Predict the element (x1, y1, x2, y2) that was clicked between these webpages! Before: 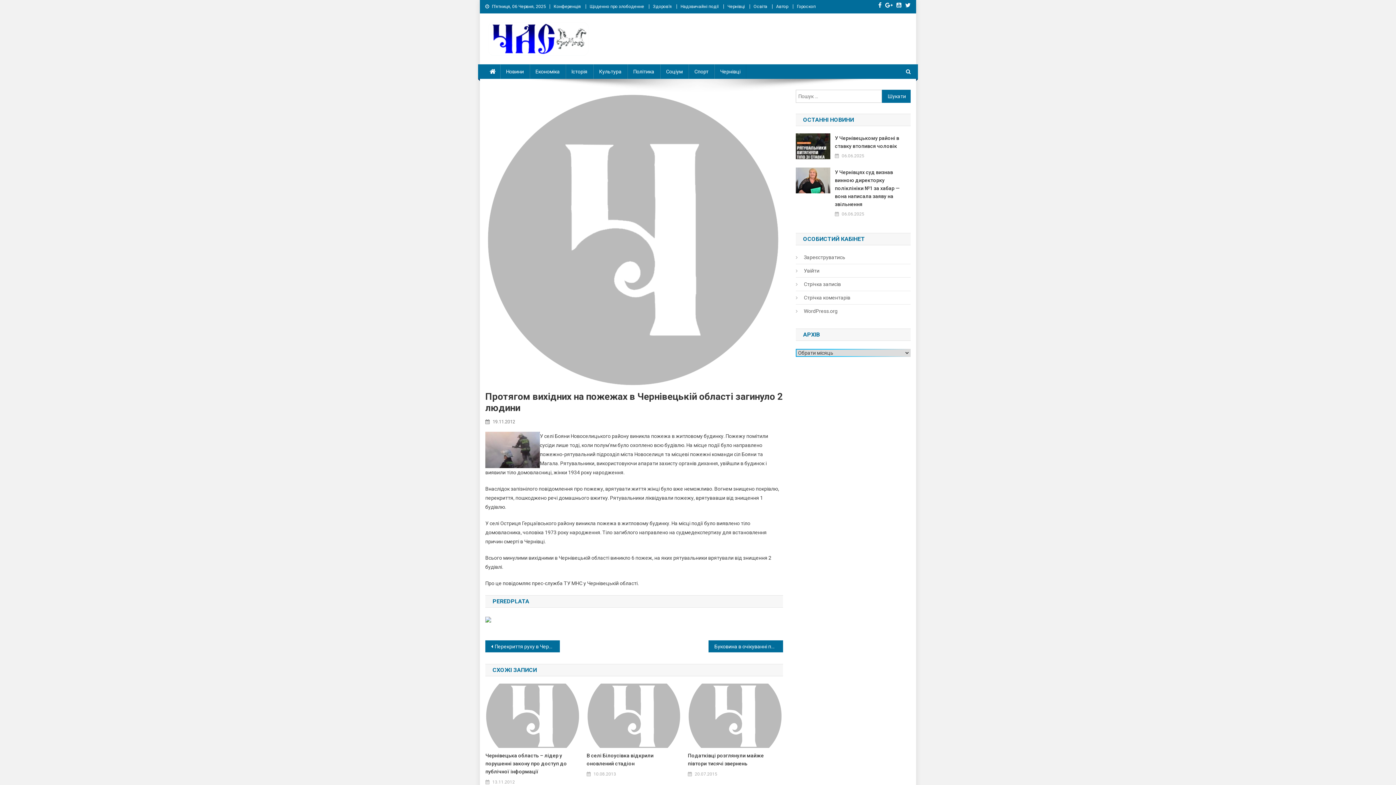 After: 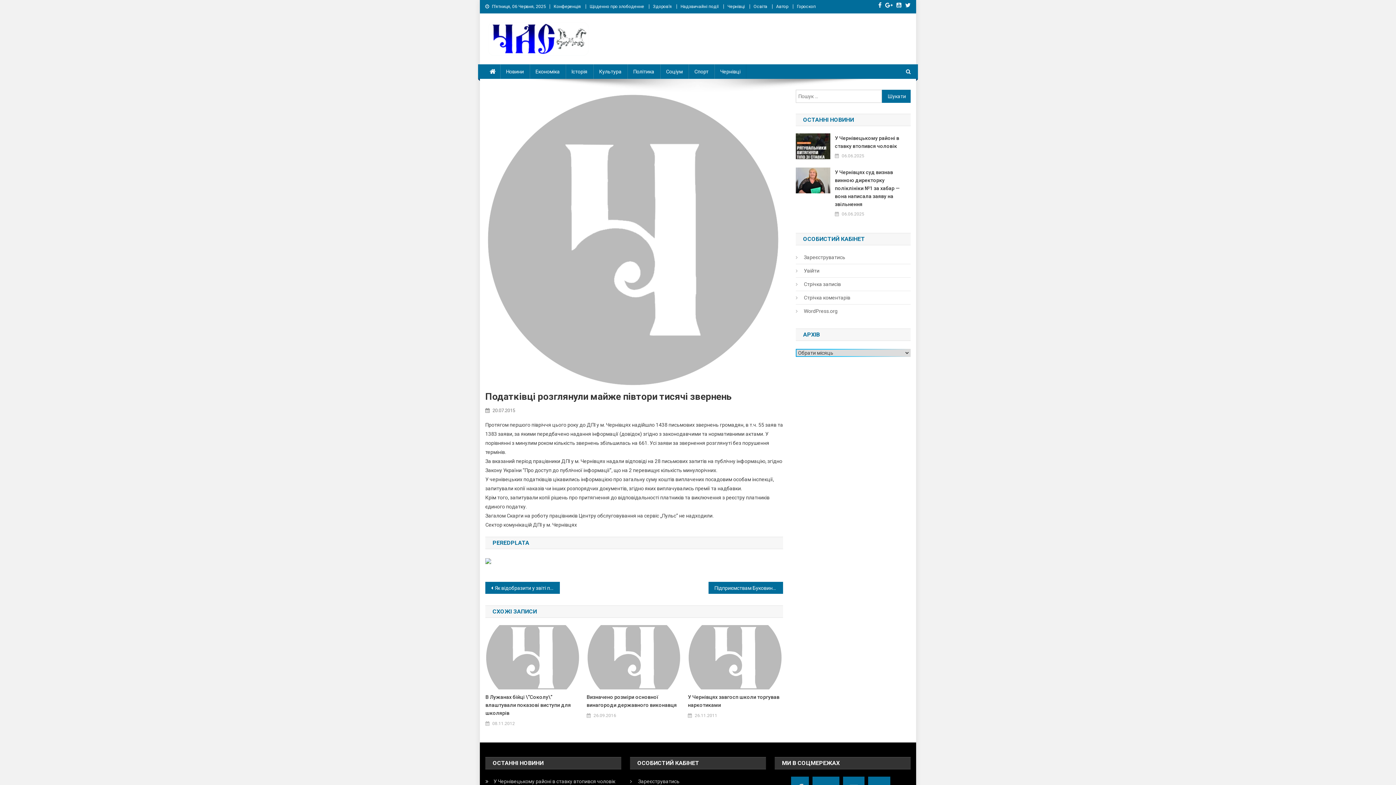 Action: bbox: (688, 751, 783, 767) label: Податківці розглянули майже півтори тисячі звернень